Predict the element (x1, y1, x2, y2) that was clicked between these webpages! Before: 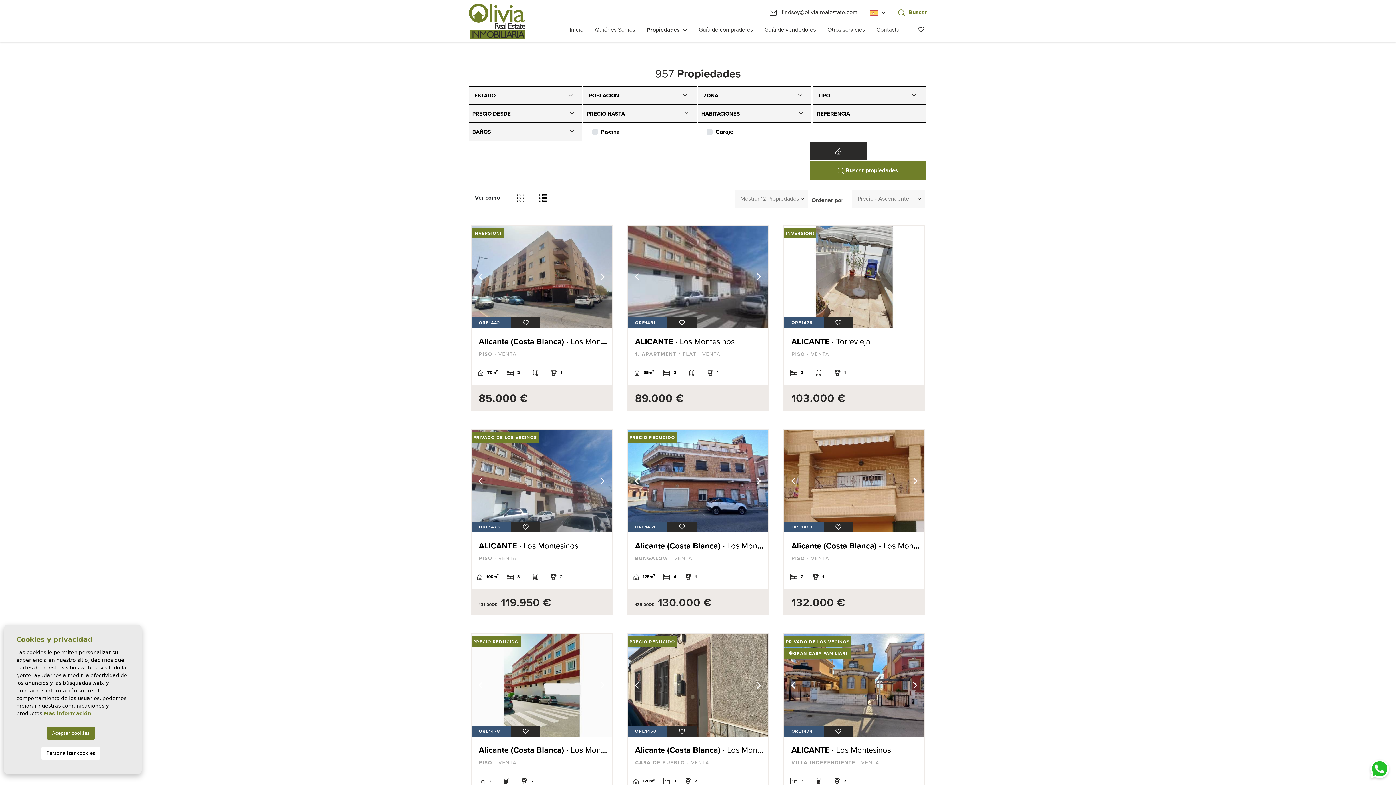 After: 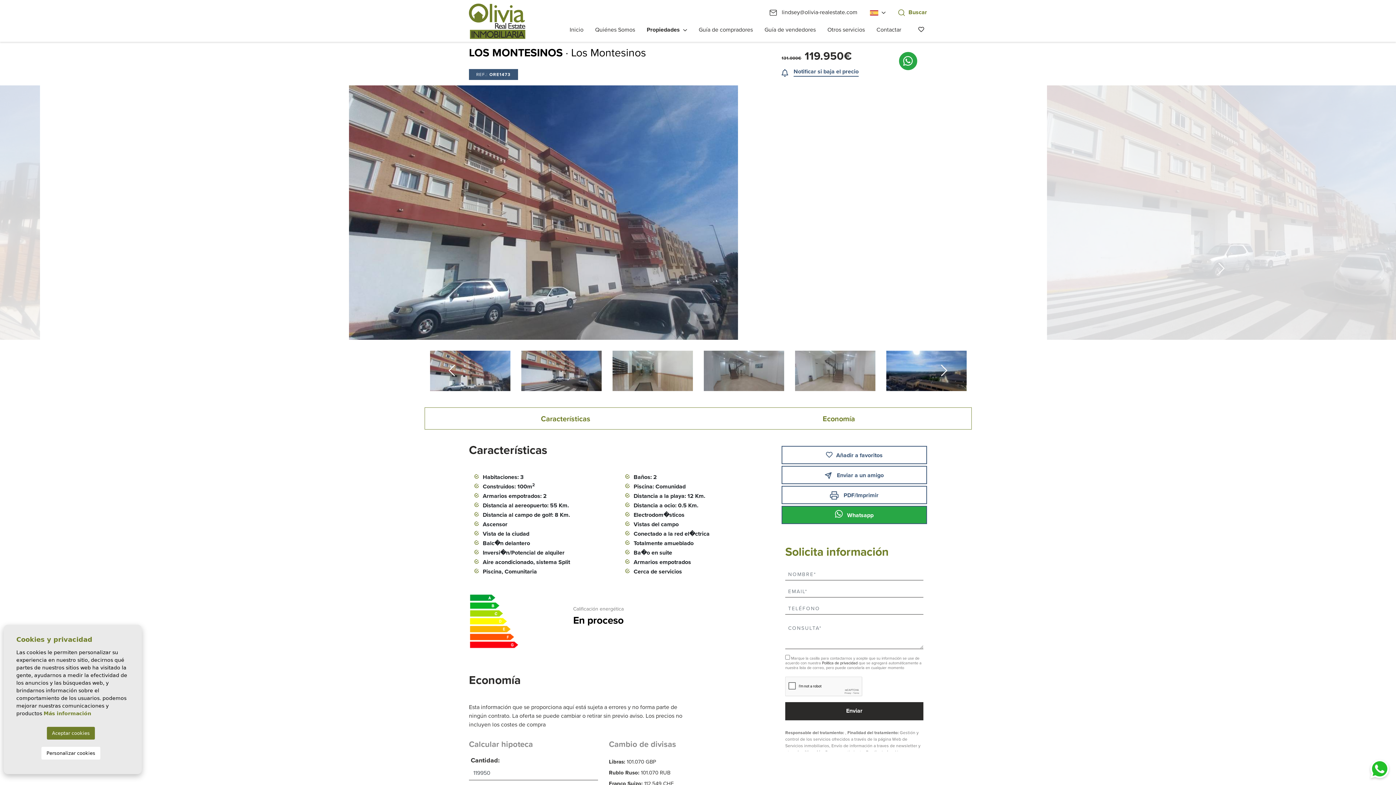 Action: bbox: (471, 541, 619, 608) label: ALICANTE · Los Montesinos
PISO · VENTA
 100m2
 3
 2
131.000€ 119.950 €
Ver Más